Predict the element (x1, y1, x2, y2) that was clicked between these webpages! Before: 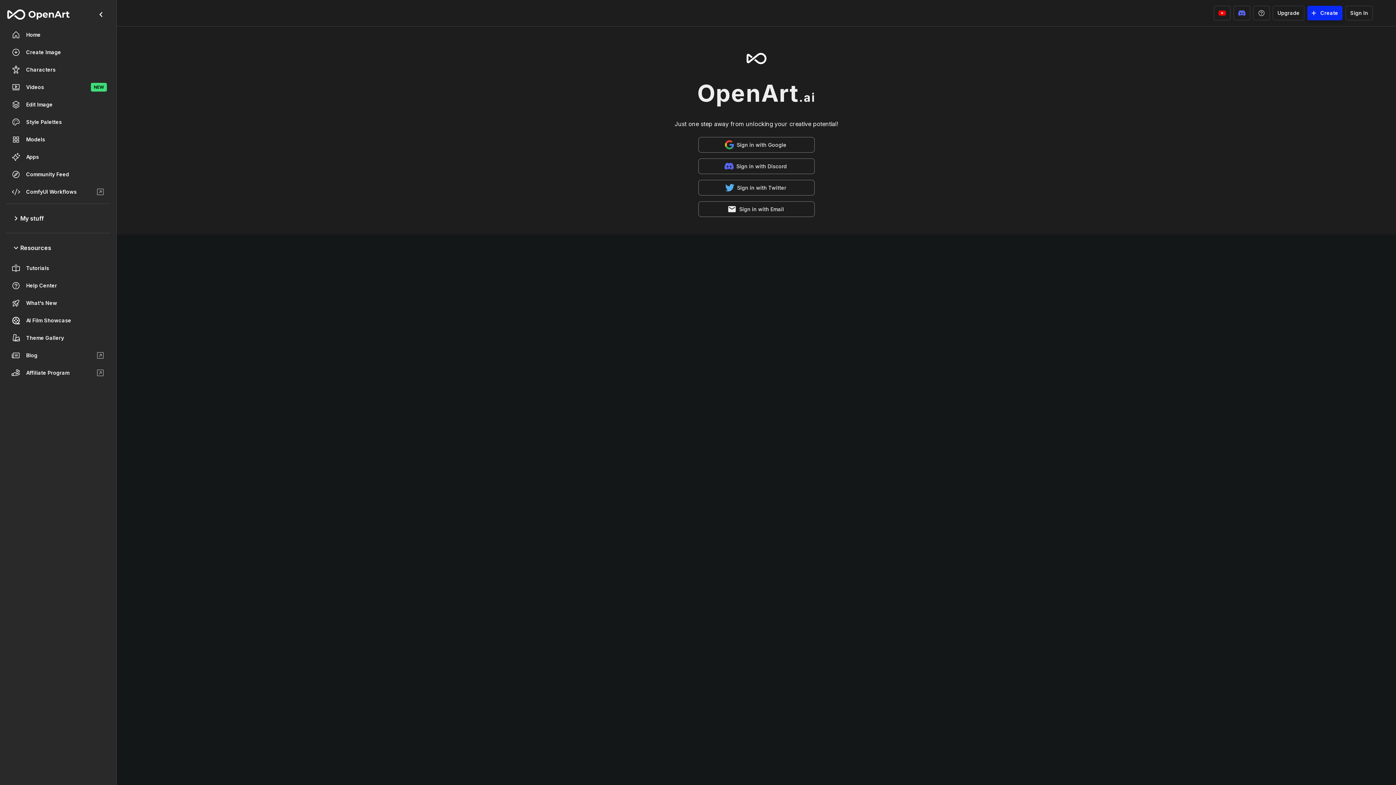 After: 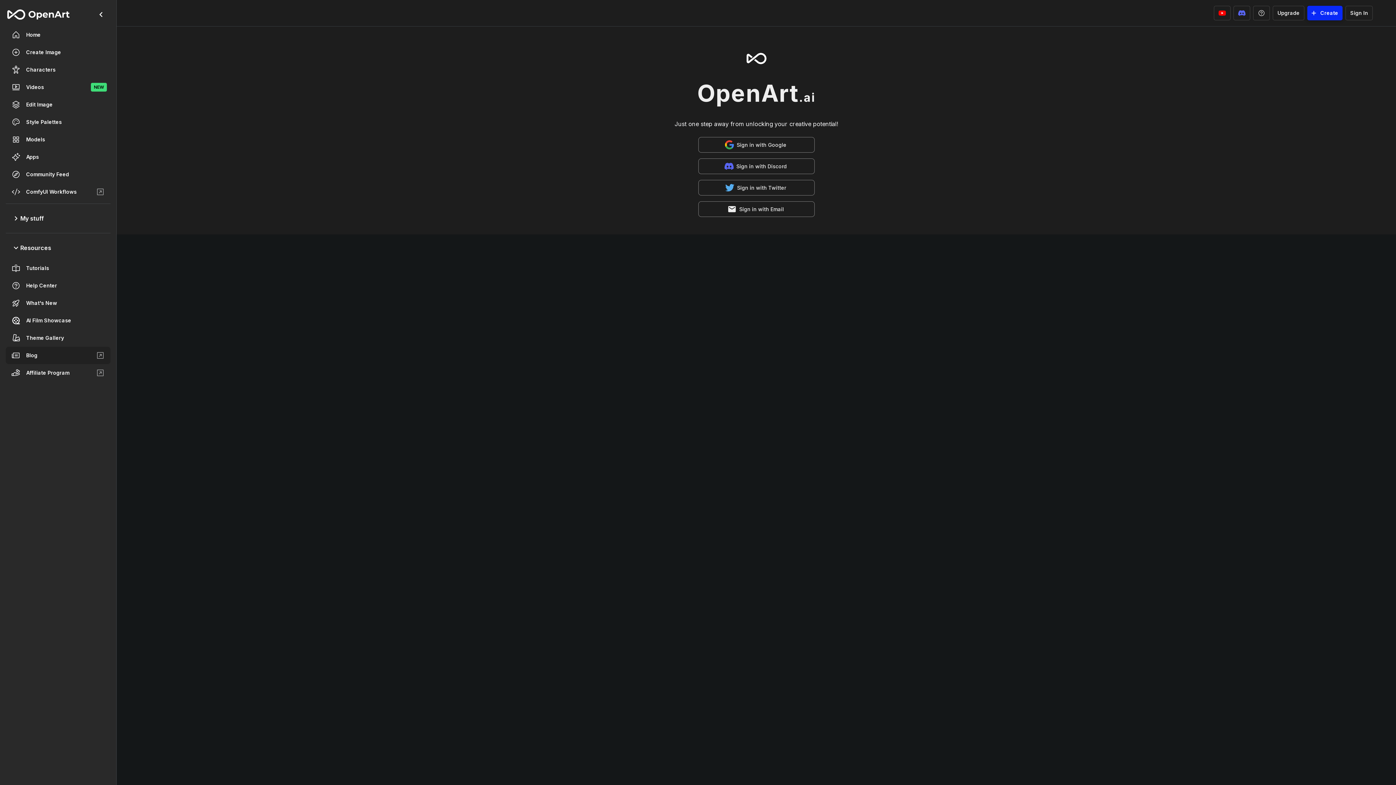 Action: label: Blog bbox: (5, 346, 110, 364)